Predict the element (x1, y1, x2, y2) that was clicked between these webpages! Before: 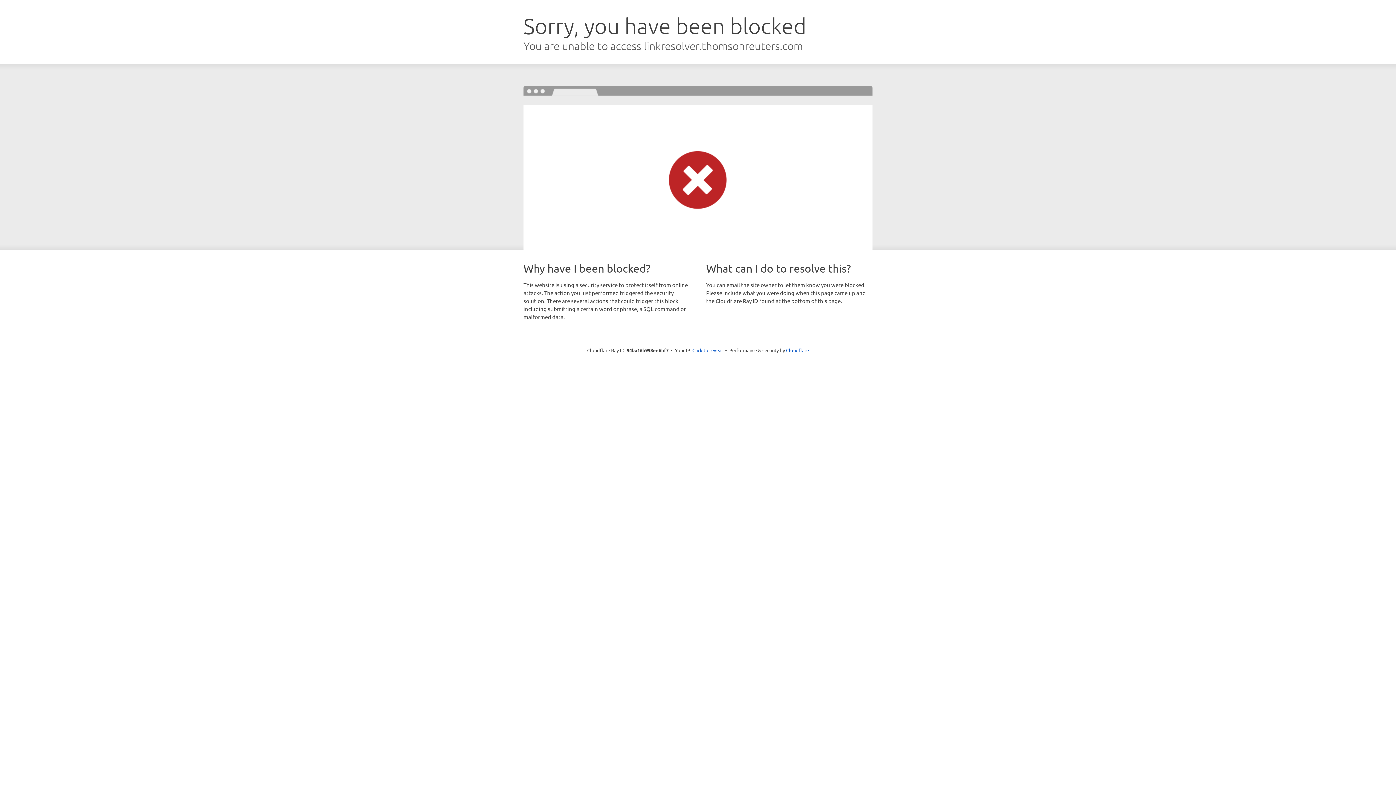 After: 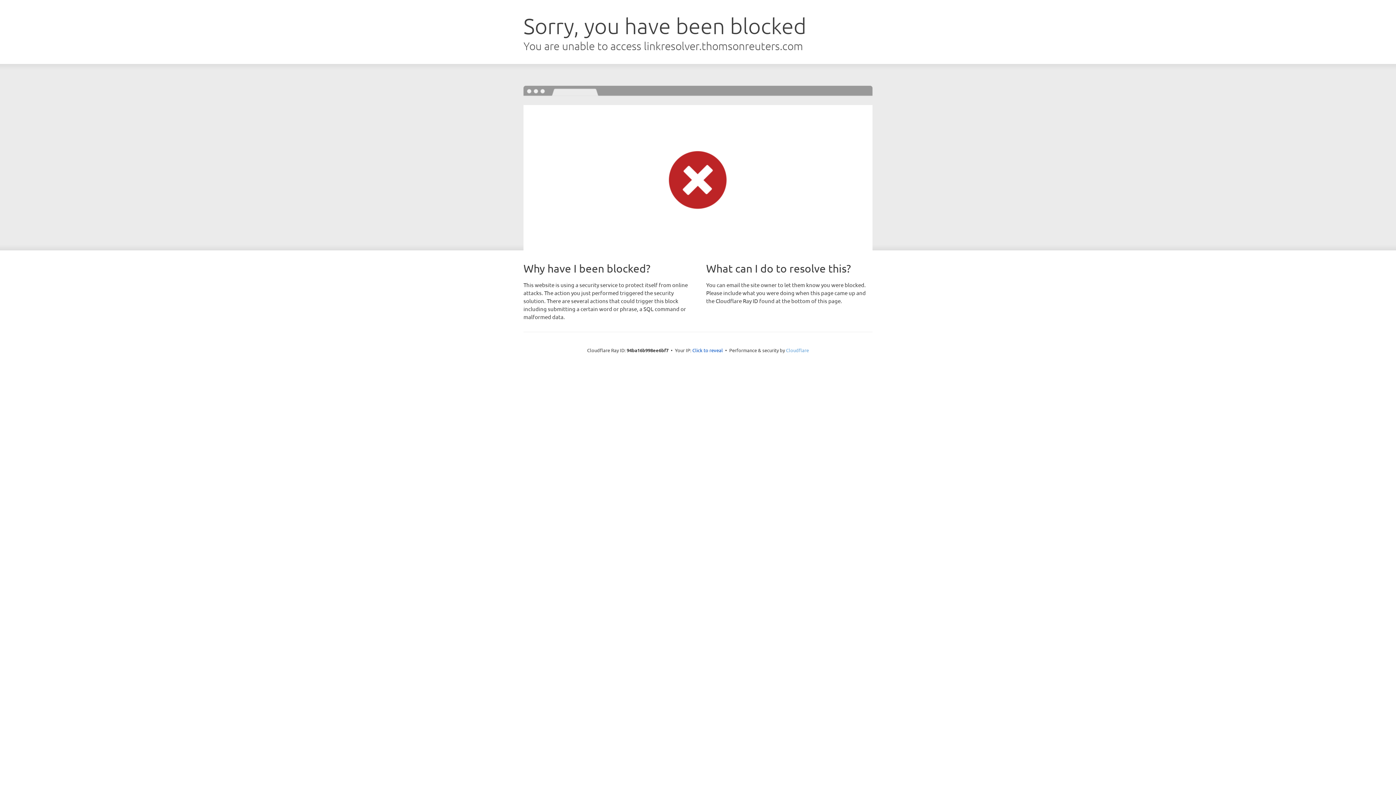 Action: label: Cloudflare bbox: (786, 347, 809, 353)